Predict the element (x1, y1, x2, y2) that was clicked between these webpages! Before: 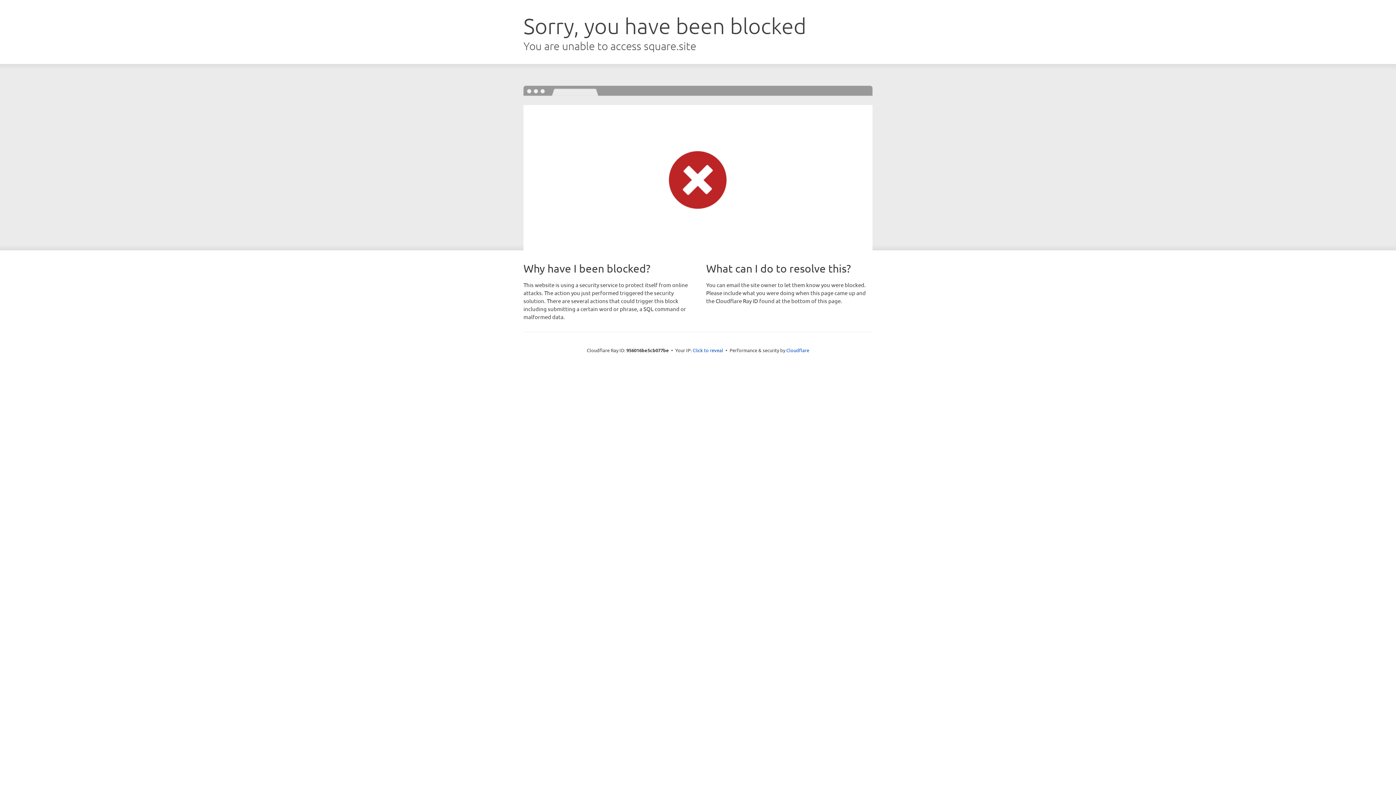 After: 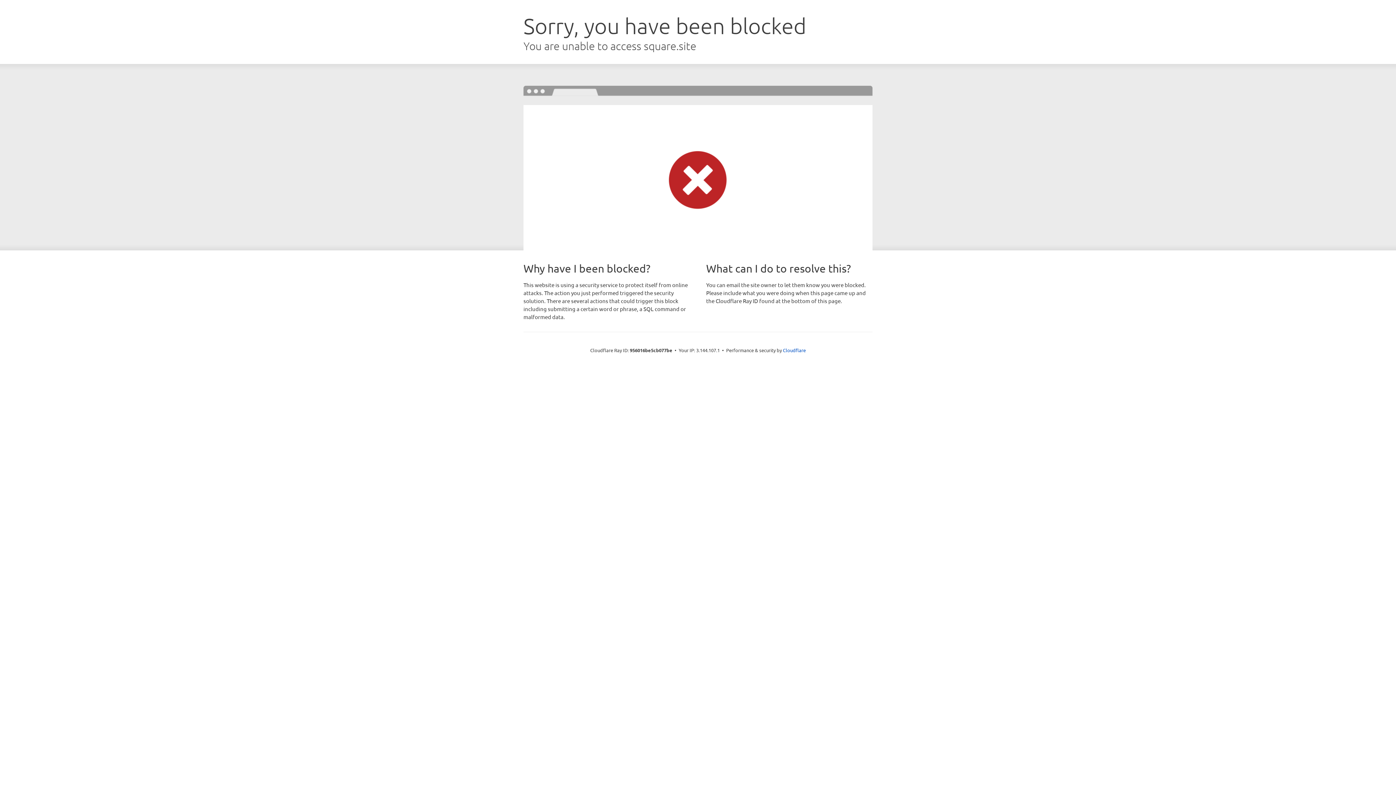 Action: label: Click to reveal bbox: (692, 346, 723, 353)